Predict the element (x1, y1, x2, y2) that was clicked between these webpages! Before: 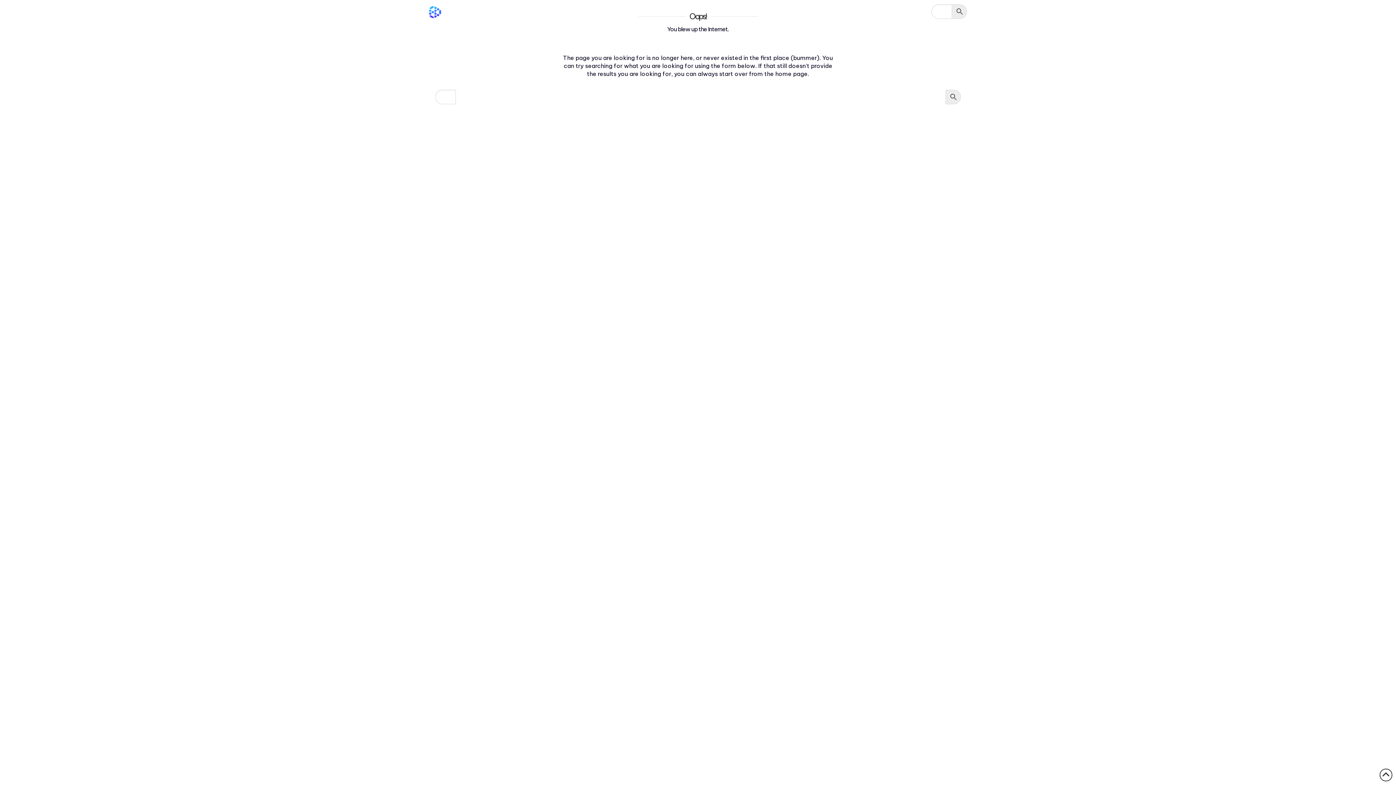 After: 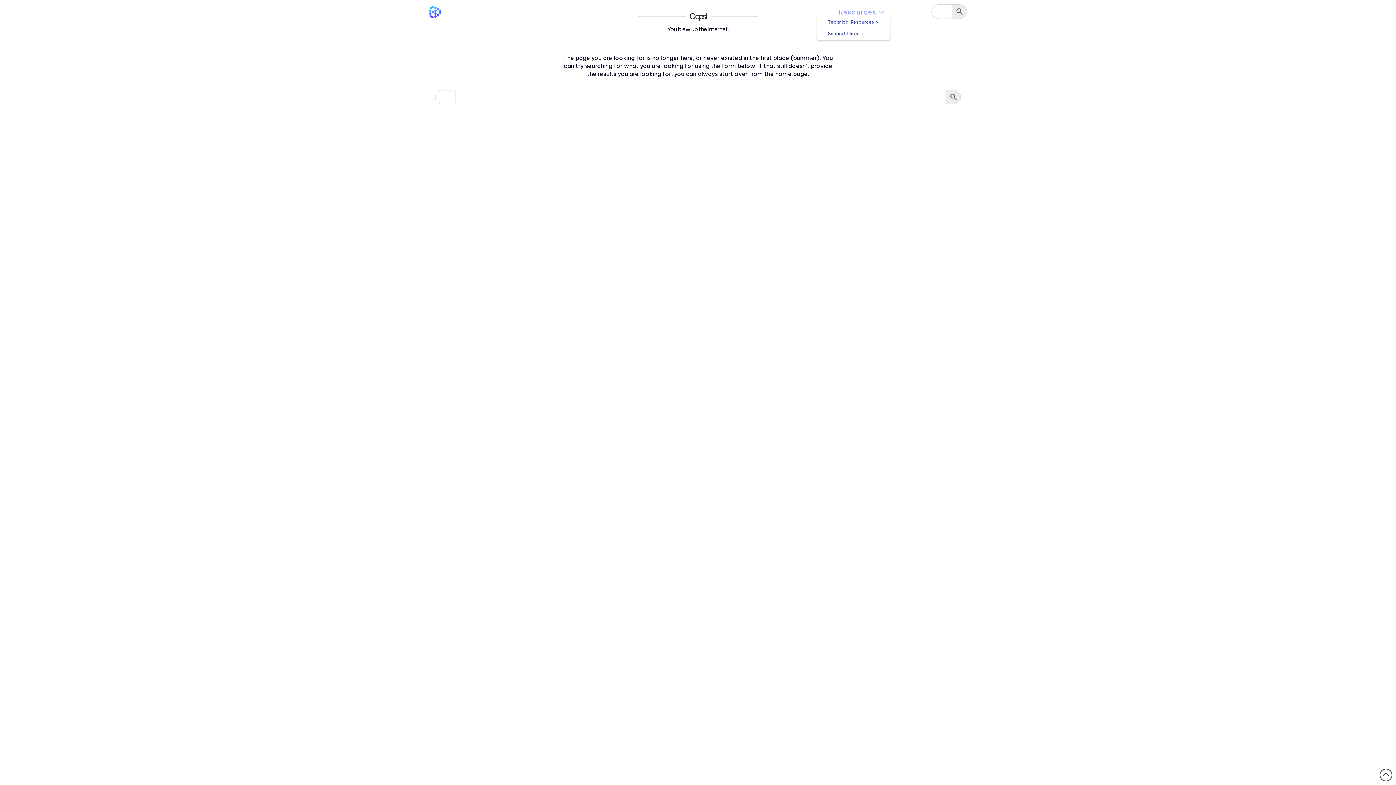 Action: bbox: (833, 0, 890, 18) label: Resources